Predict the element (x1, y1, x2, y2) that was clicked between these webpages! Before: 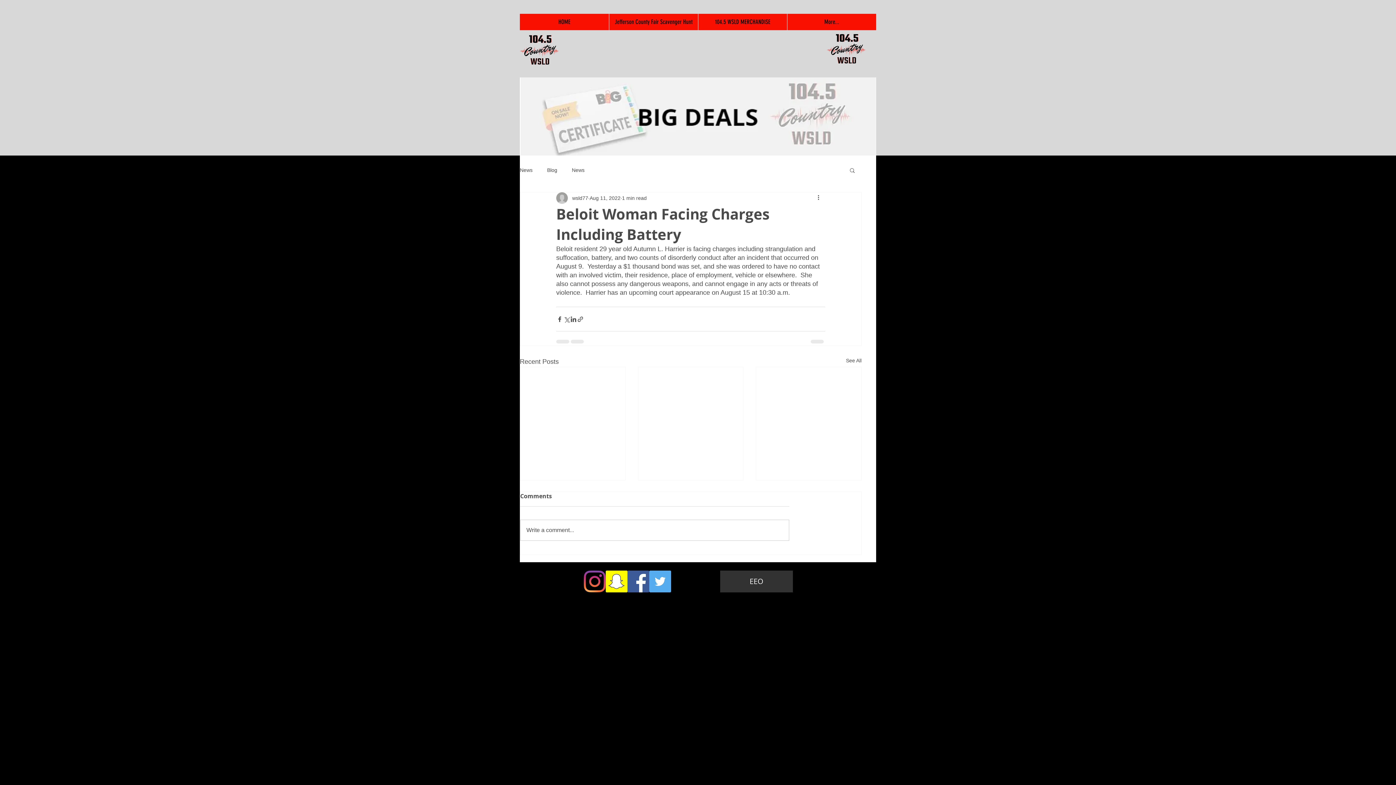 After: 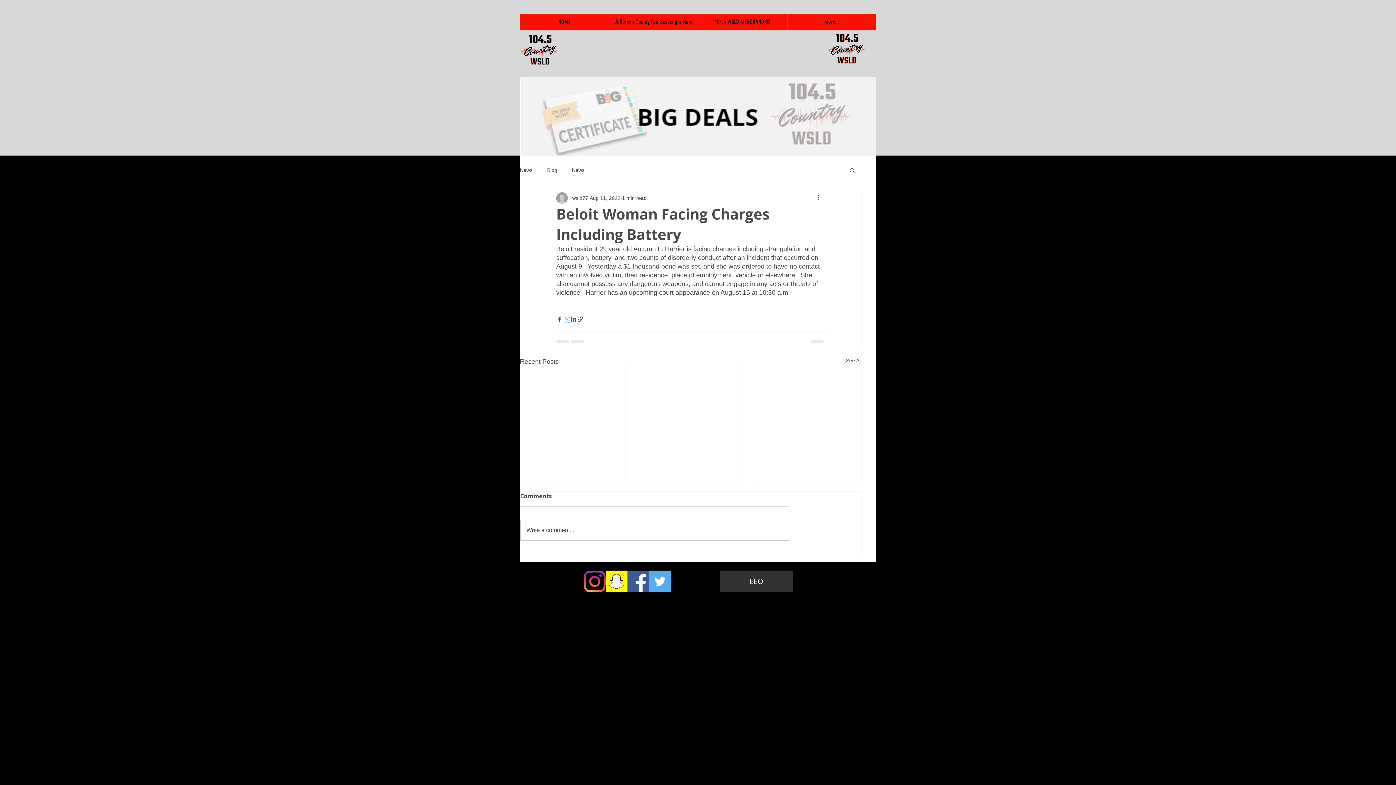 Action: label: Share via X (Twitter) bbox: (563, 315, 570, 322)